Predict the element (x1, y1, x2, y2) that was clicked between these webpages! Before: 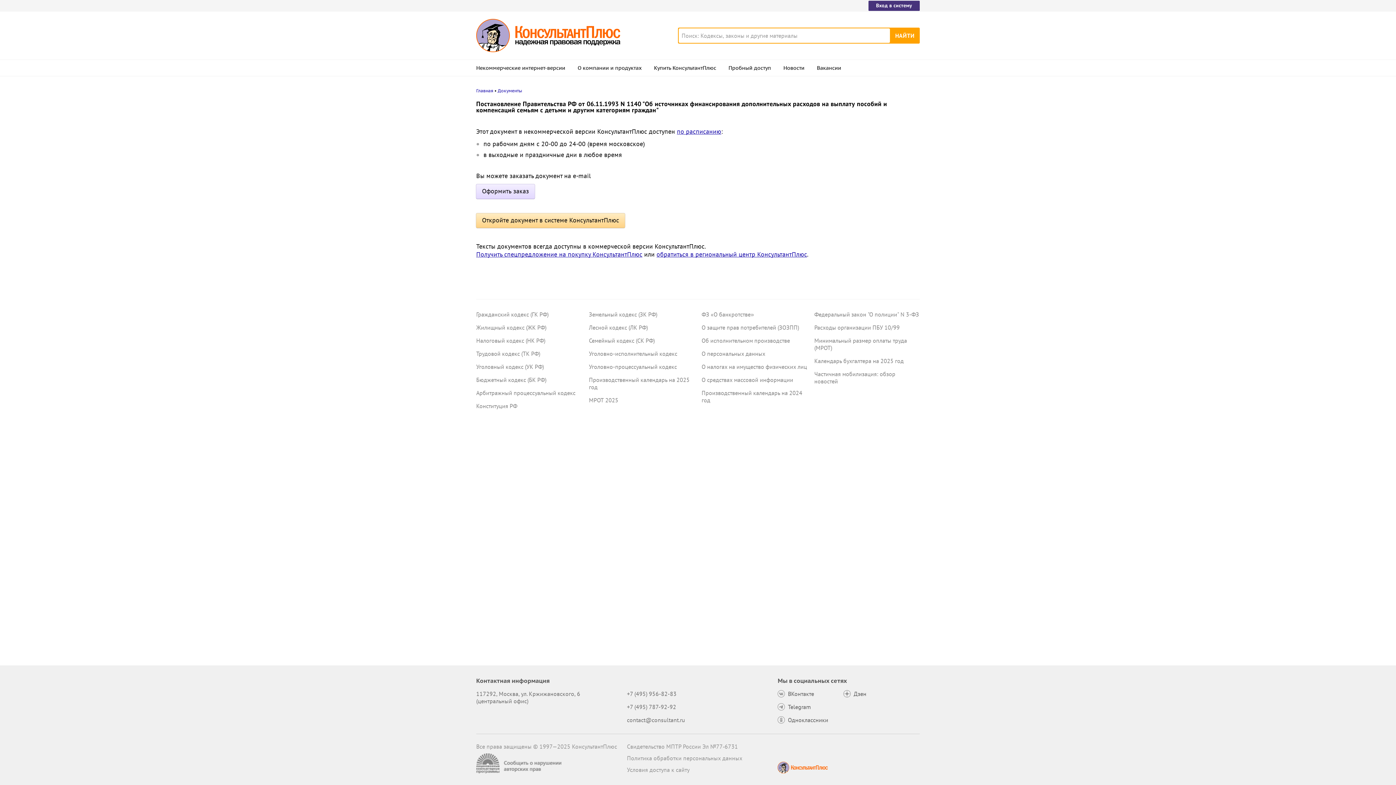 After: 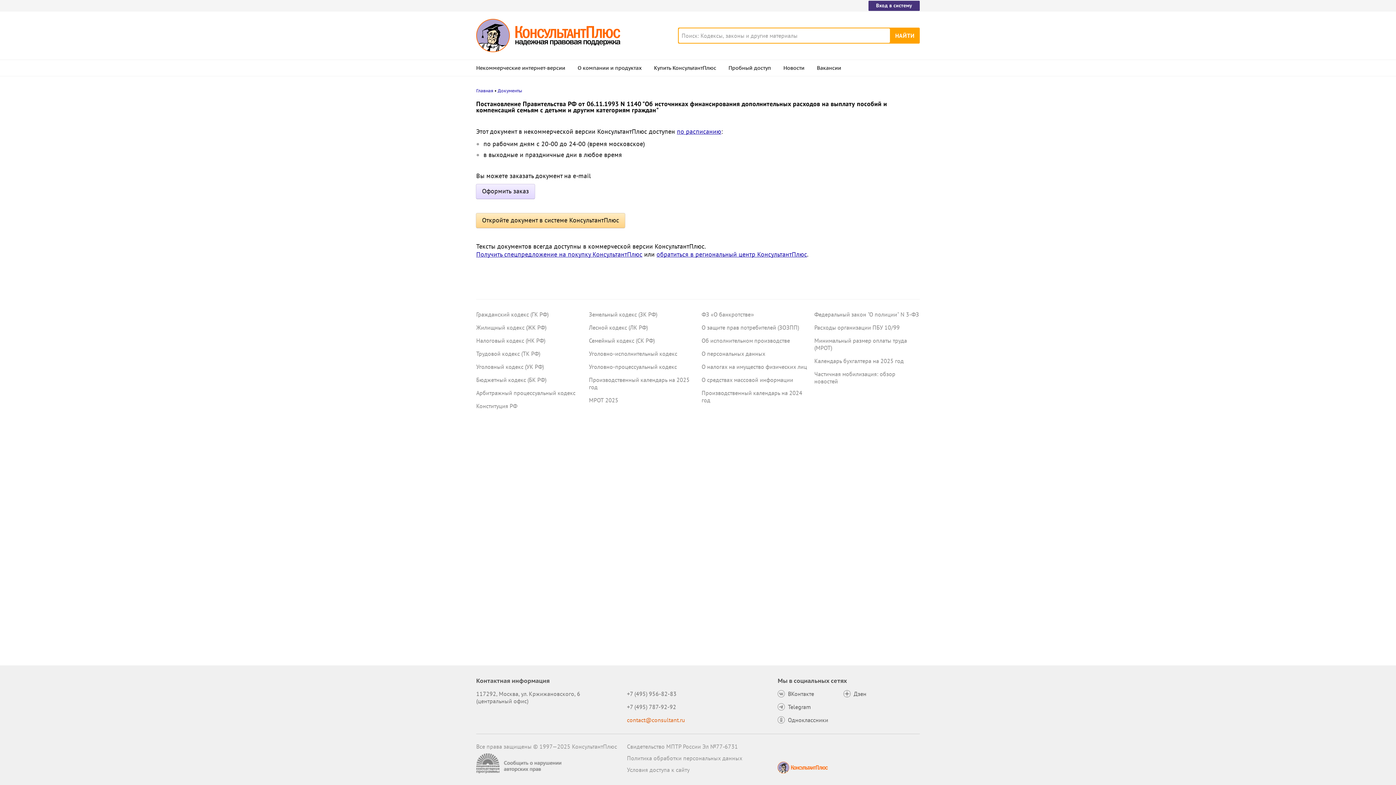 Action: bbox: (627, 716, 685, 724) label: contact@consultant.ru